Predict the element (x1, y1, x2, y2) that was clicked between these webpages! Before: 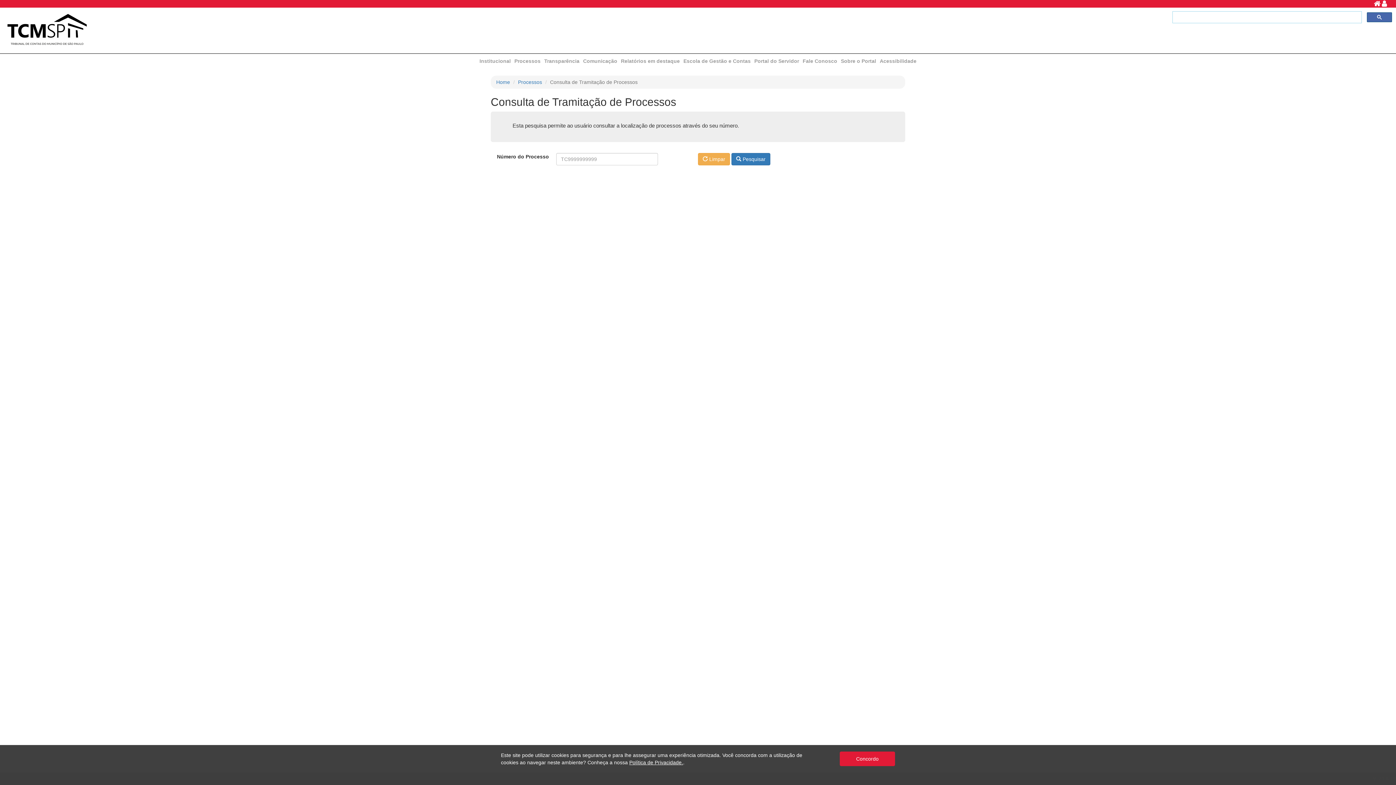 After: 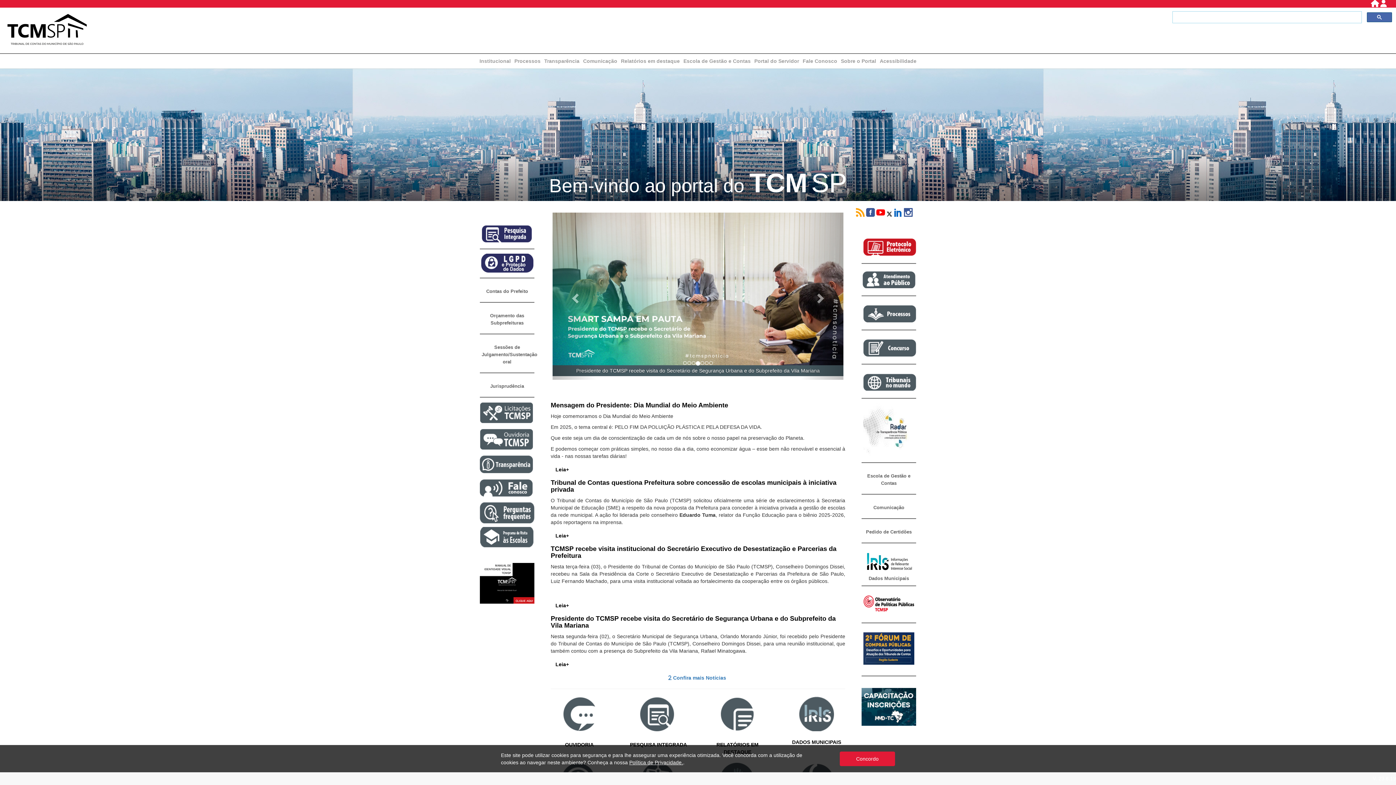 Action: bbox: (518, 79, 542, 85) label: Processos